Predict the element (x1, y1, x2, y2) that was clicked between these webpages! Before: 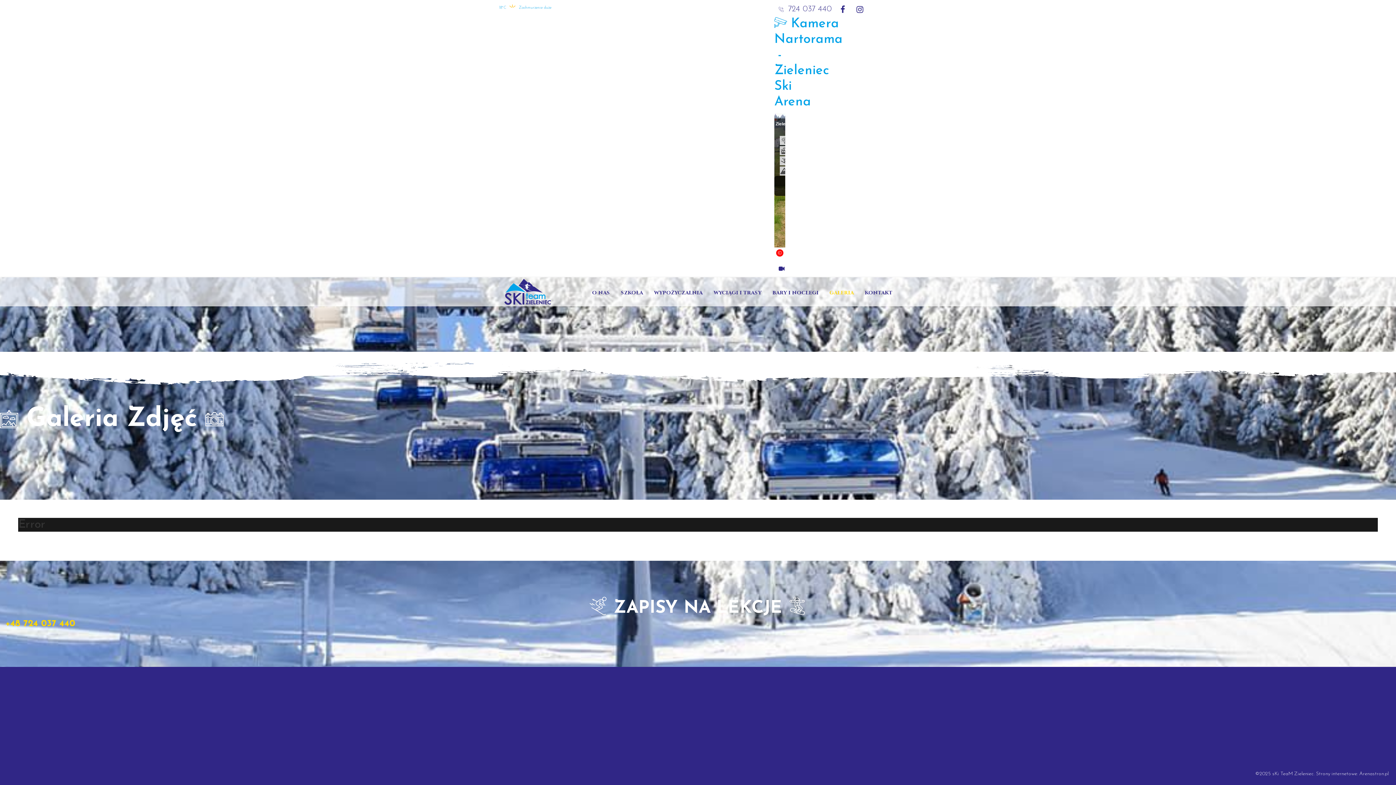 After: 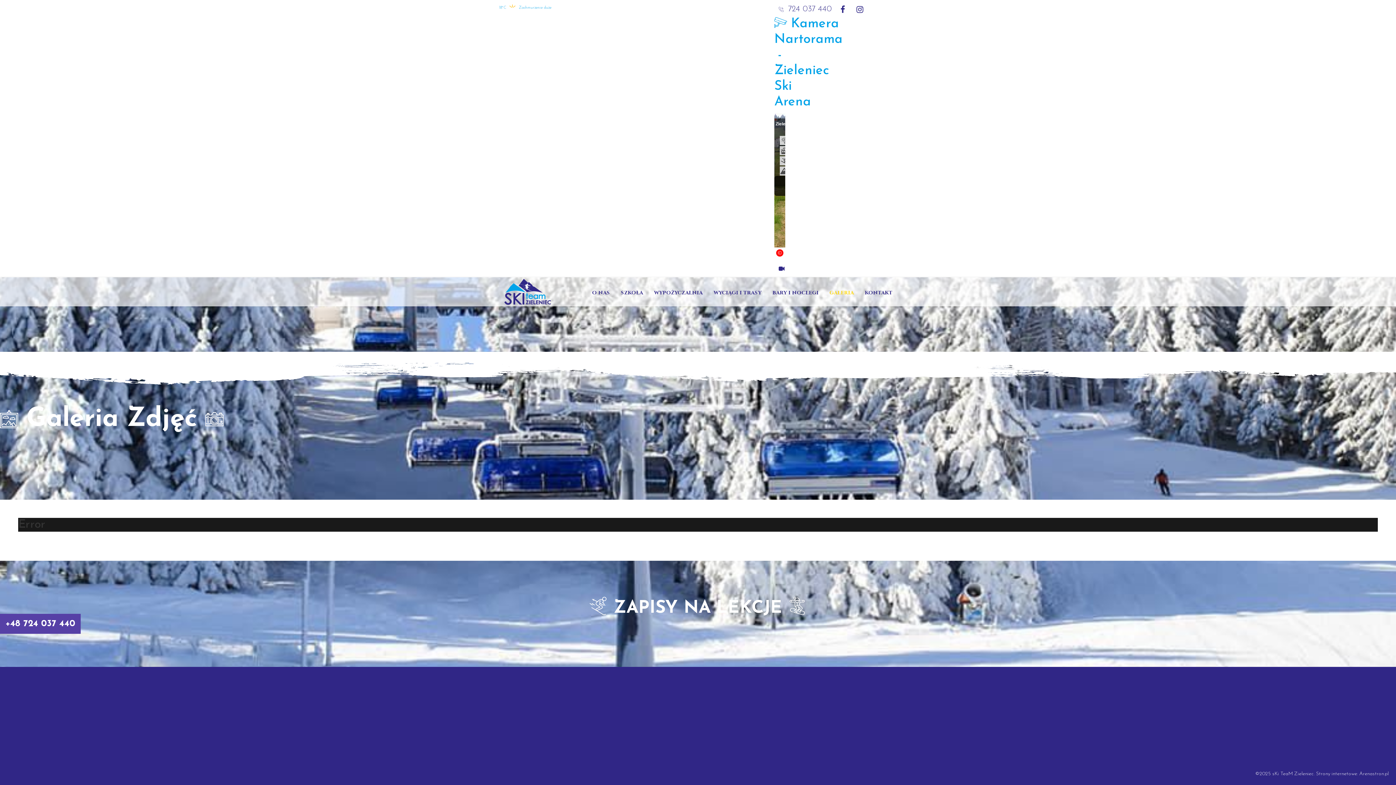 Action: bbox: (0, 614, 80, 634) label: +48 724 037 440